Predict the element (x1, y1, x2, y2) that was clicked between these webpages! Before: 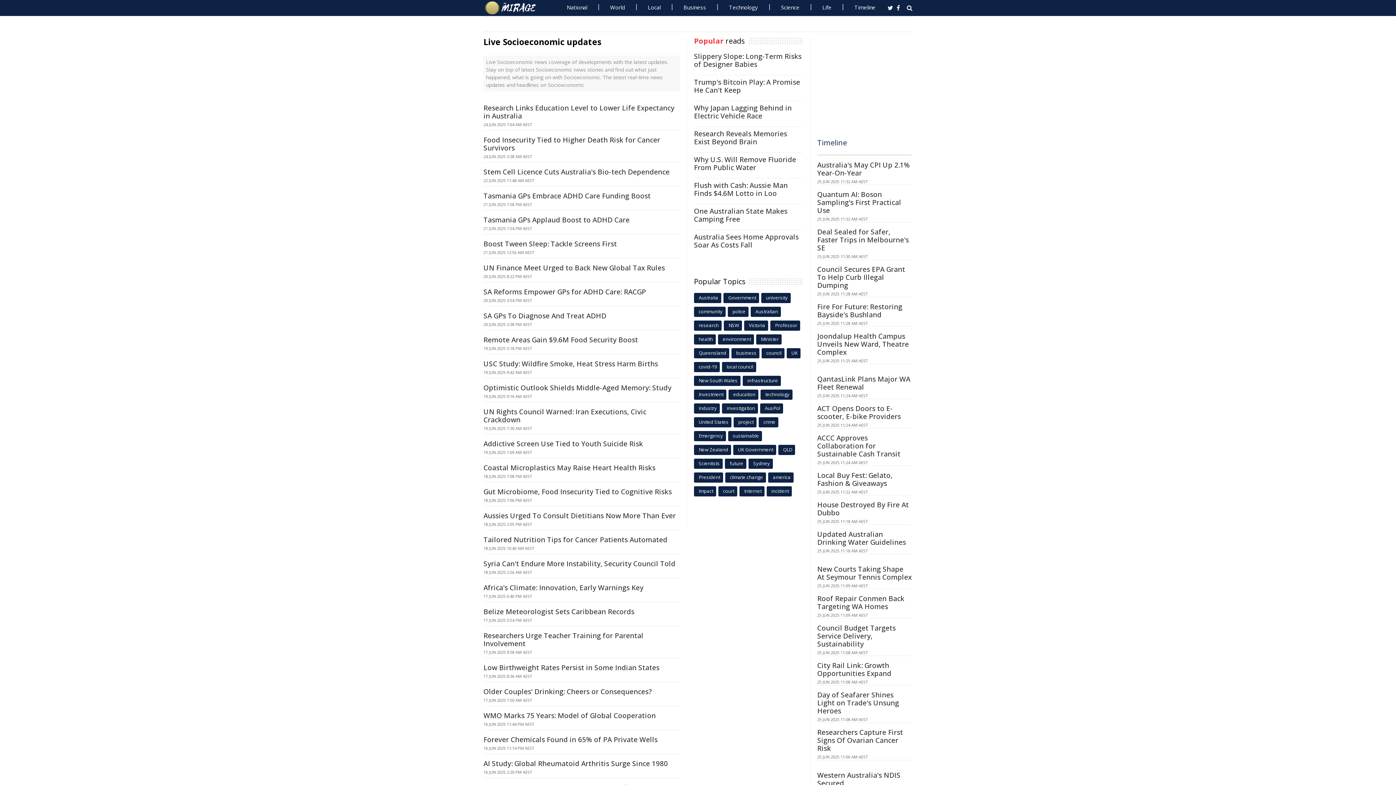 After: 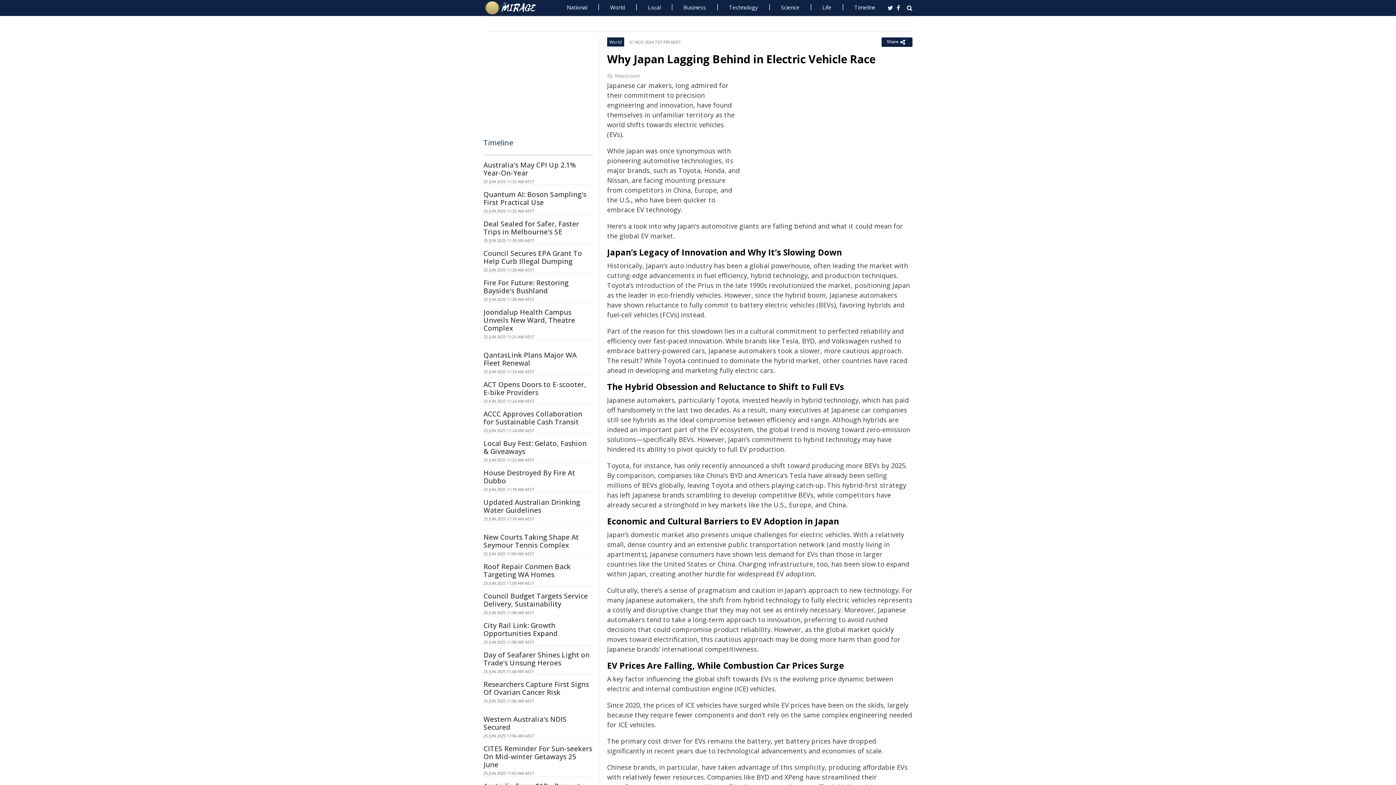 Action: label: Why Japan Lagging Behind in Electric Vehicle Race bbox: (694, 103, 792, 120)